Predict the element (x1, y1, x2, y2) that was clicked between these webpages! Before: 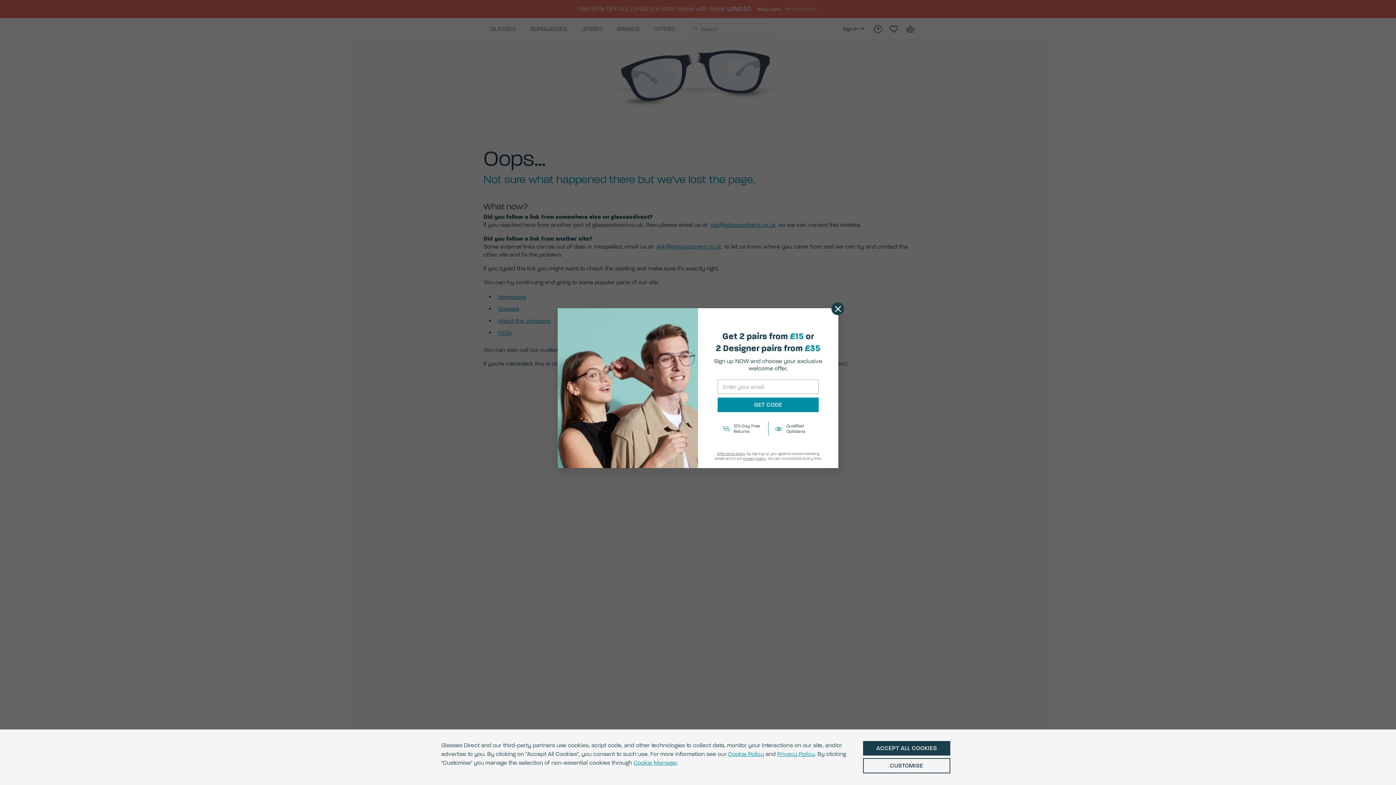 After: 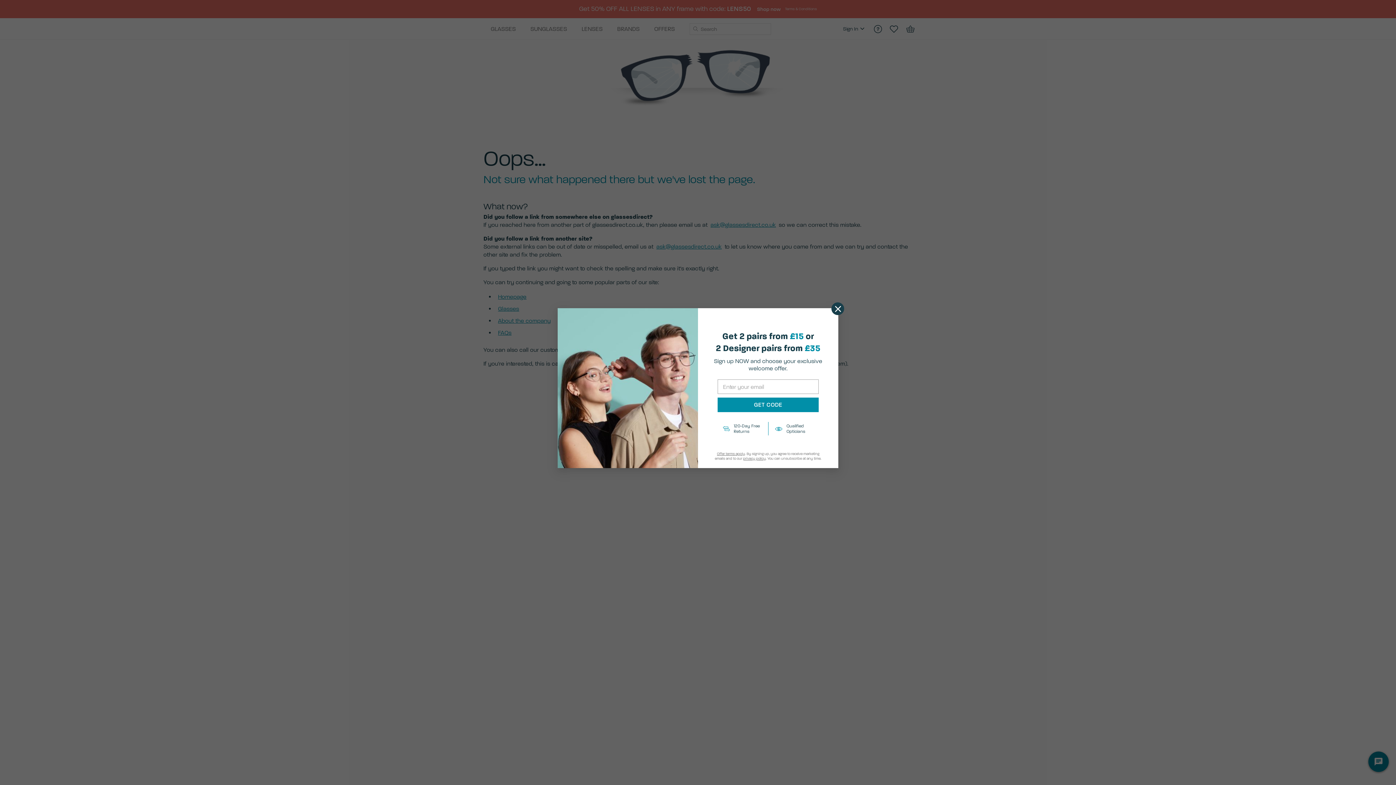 Action: bbox: (863, 741, 950, 756) label: ACCEPT ALL COOKIES